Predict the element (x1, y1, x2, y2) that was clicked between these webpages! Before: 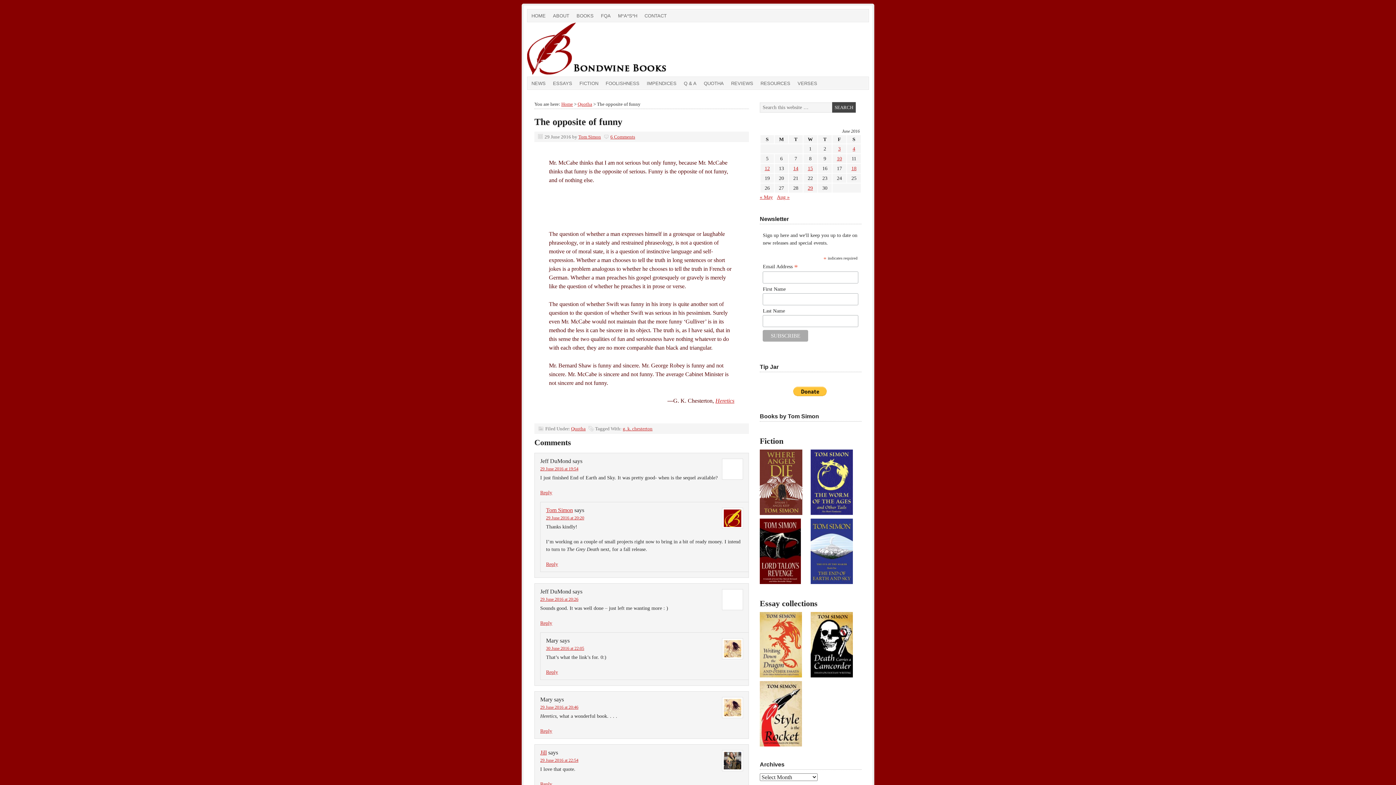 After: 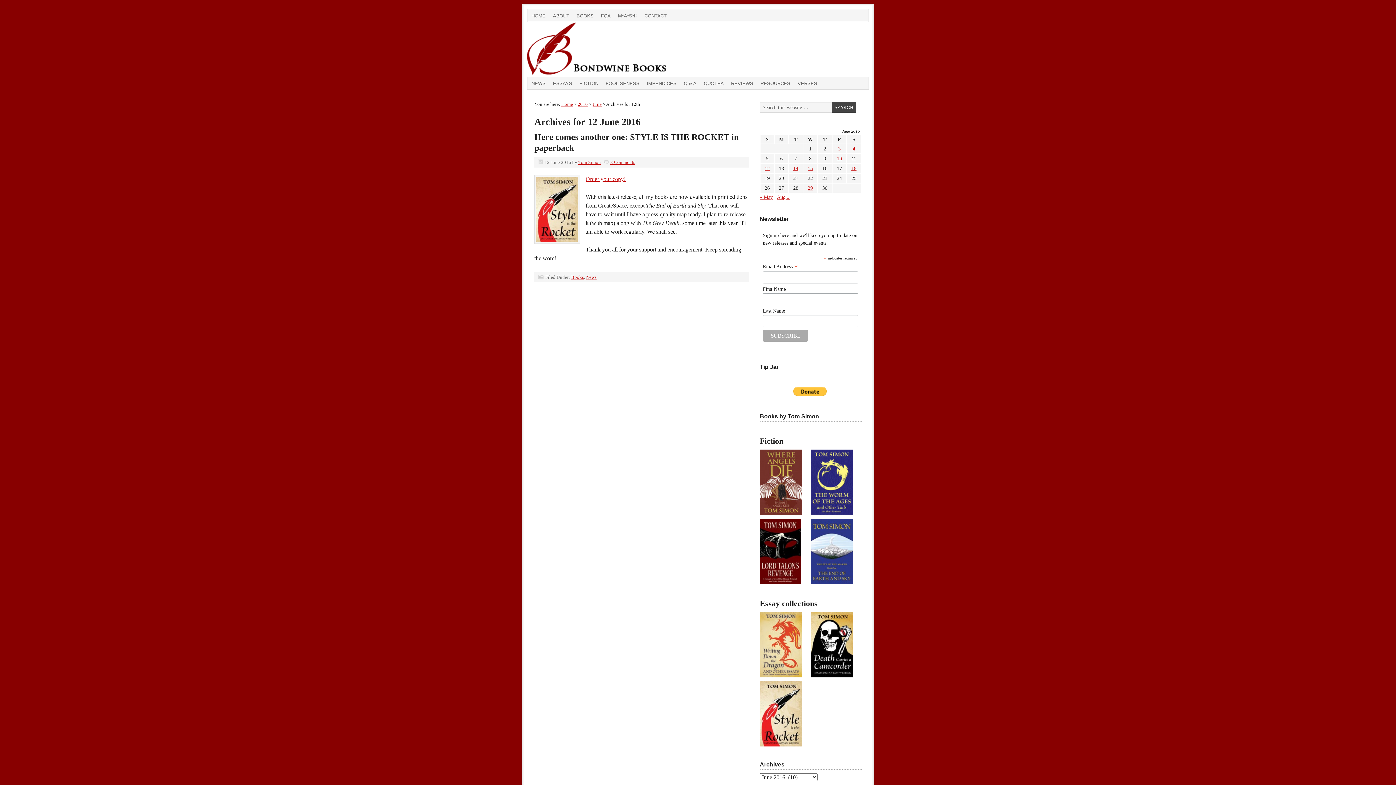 Action: label: Posts published on June 12, 2016 bbox: (764, 165, 770, 171)